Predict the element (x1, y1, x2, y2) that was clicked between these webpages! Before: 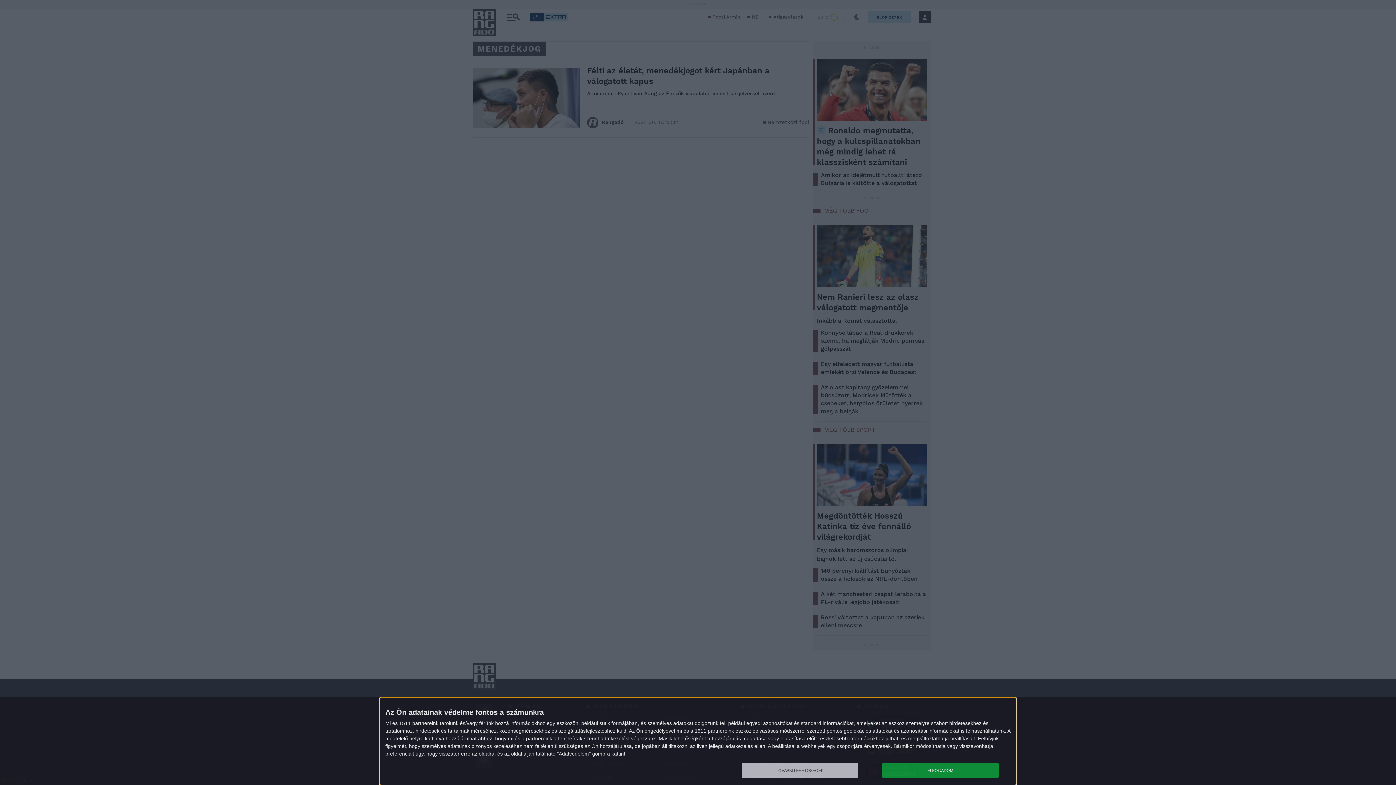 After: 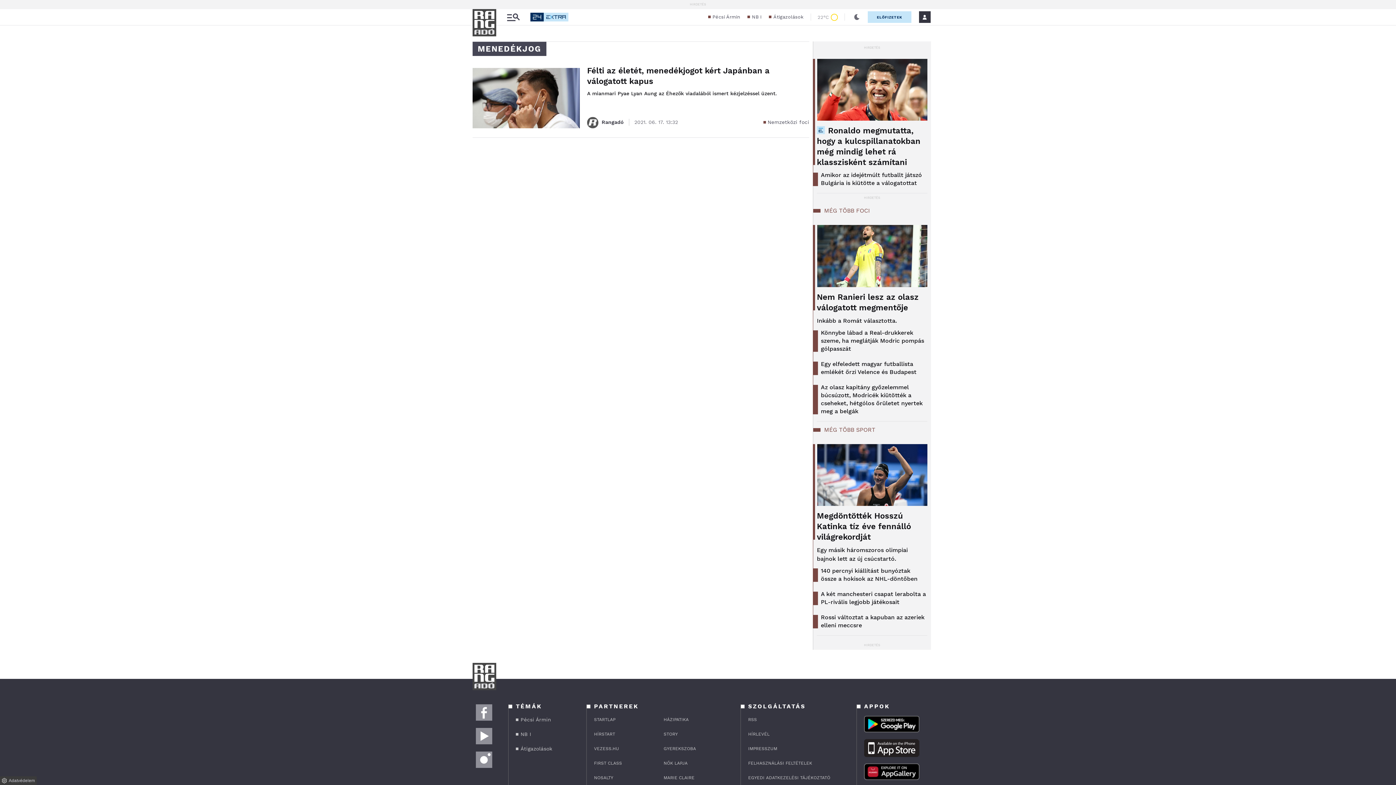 Action: label: ELFOGADOM bbox: (882, 763, 998, 778)